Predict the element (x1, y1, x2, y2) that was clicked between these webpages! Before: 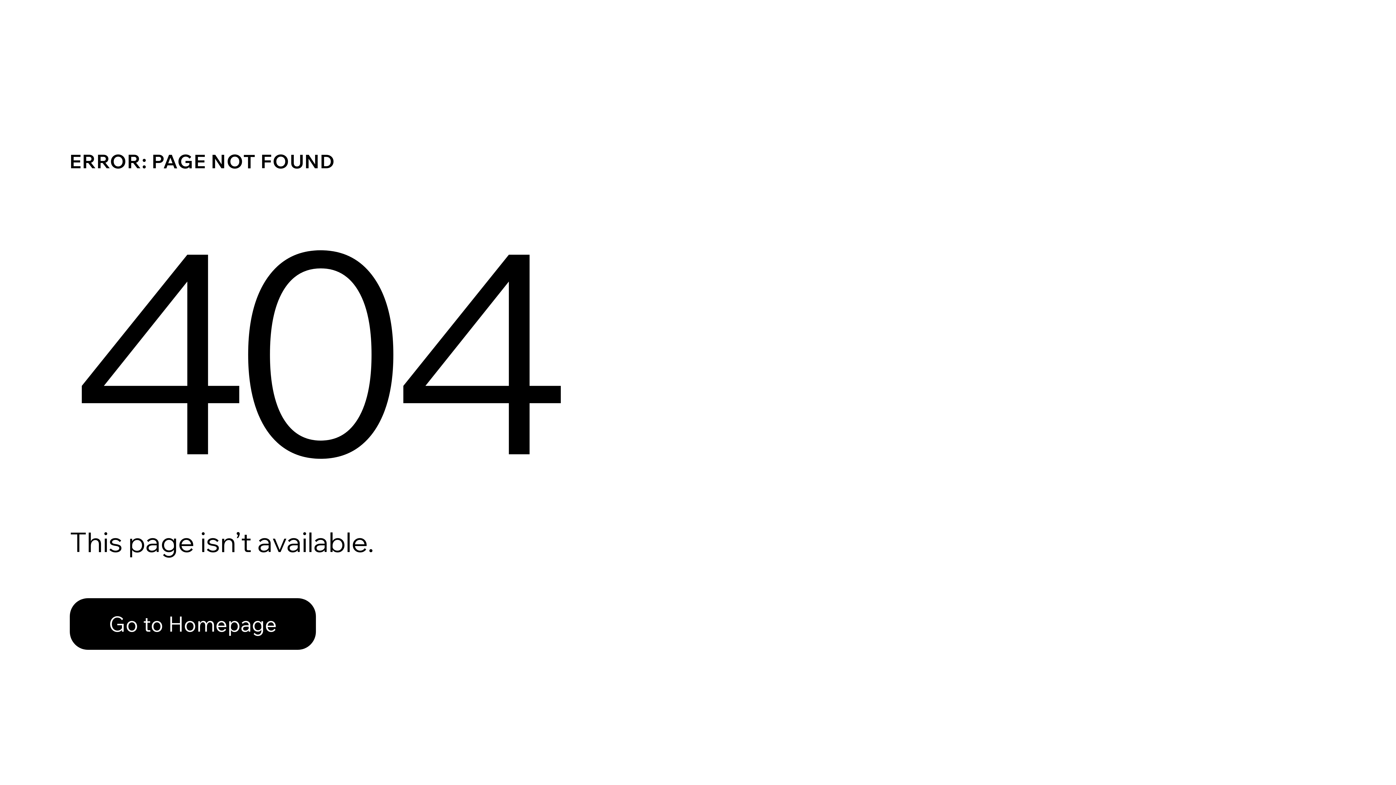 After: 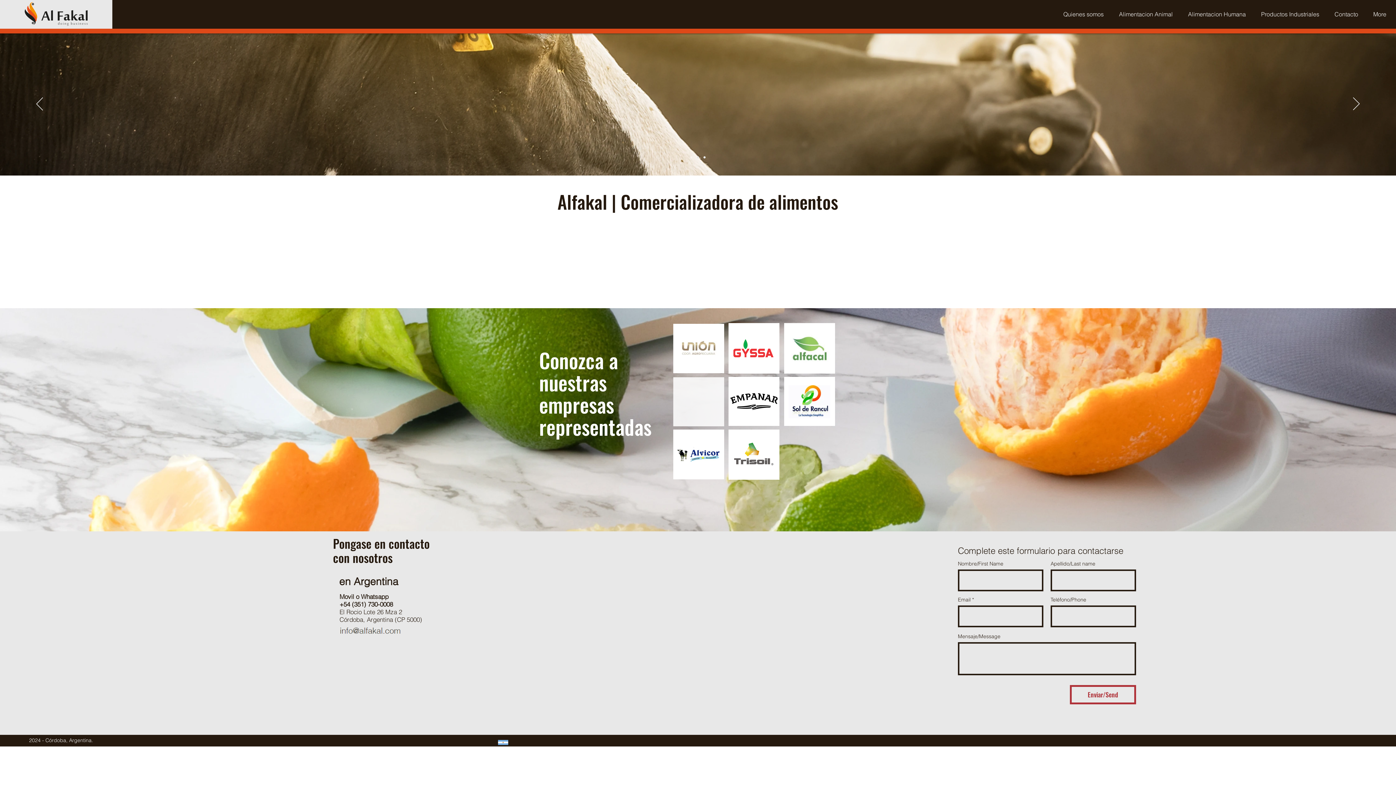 Action: bbox: (69, 598, 316, 650) label: Go to Homepage